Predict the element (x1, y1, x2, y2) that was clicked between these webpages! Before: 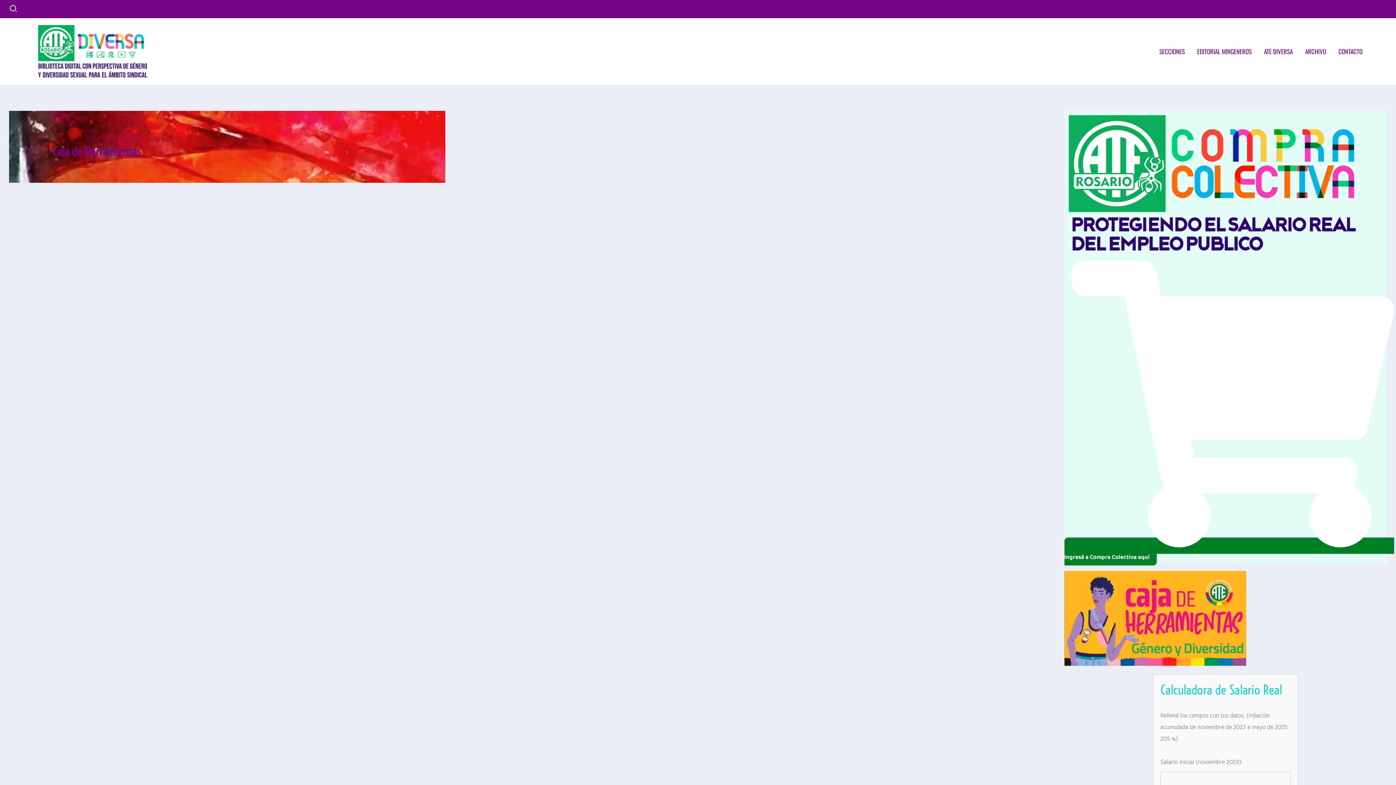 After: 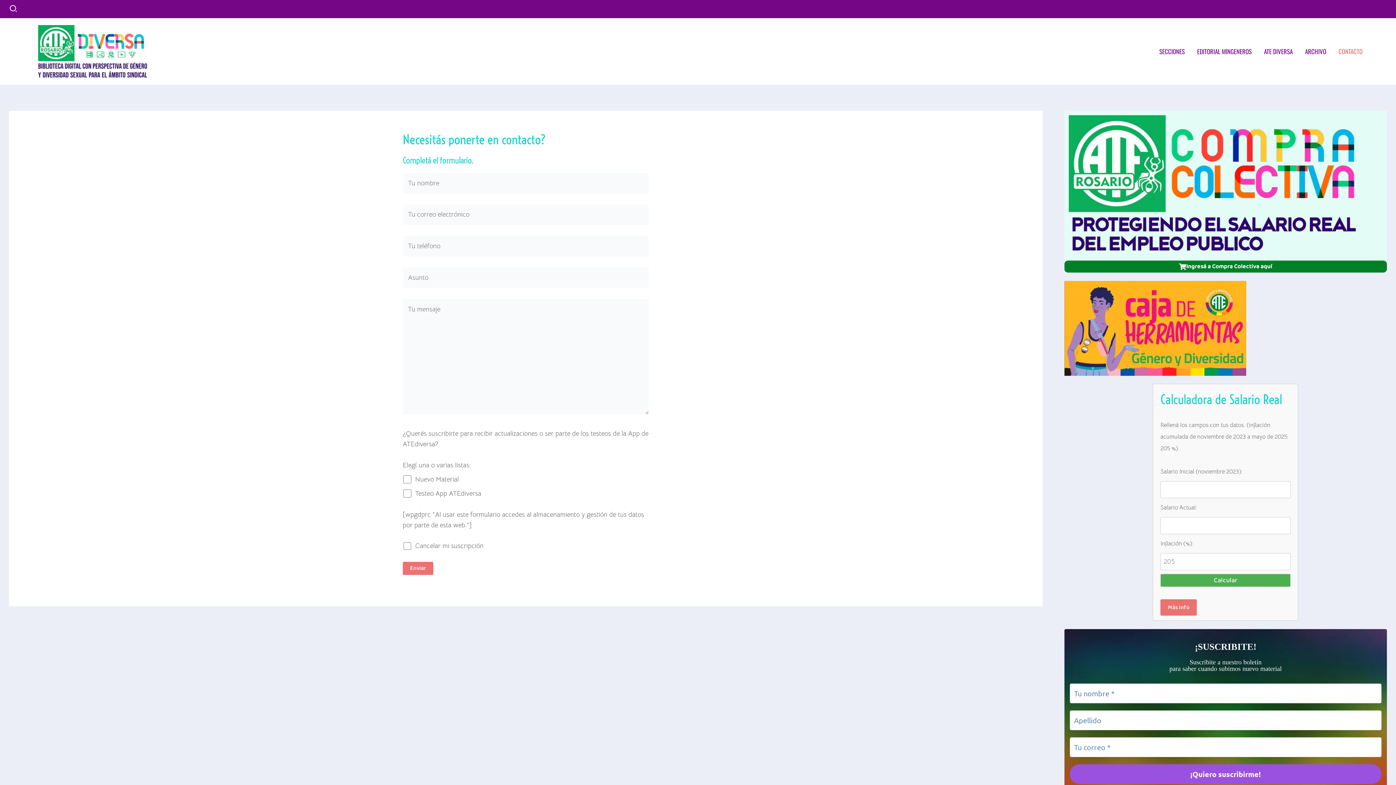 Action: bbox: (1332, 36, 1369, 66) label: CONTACTO